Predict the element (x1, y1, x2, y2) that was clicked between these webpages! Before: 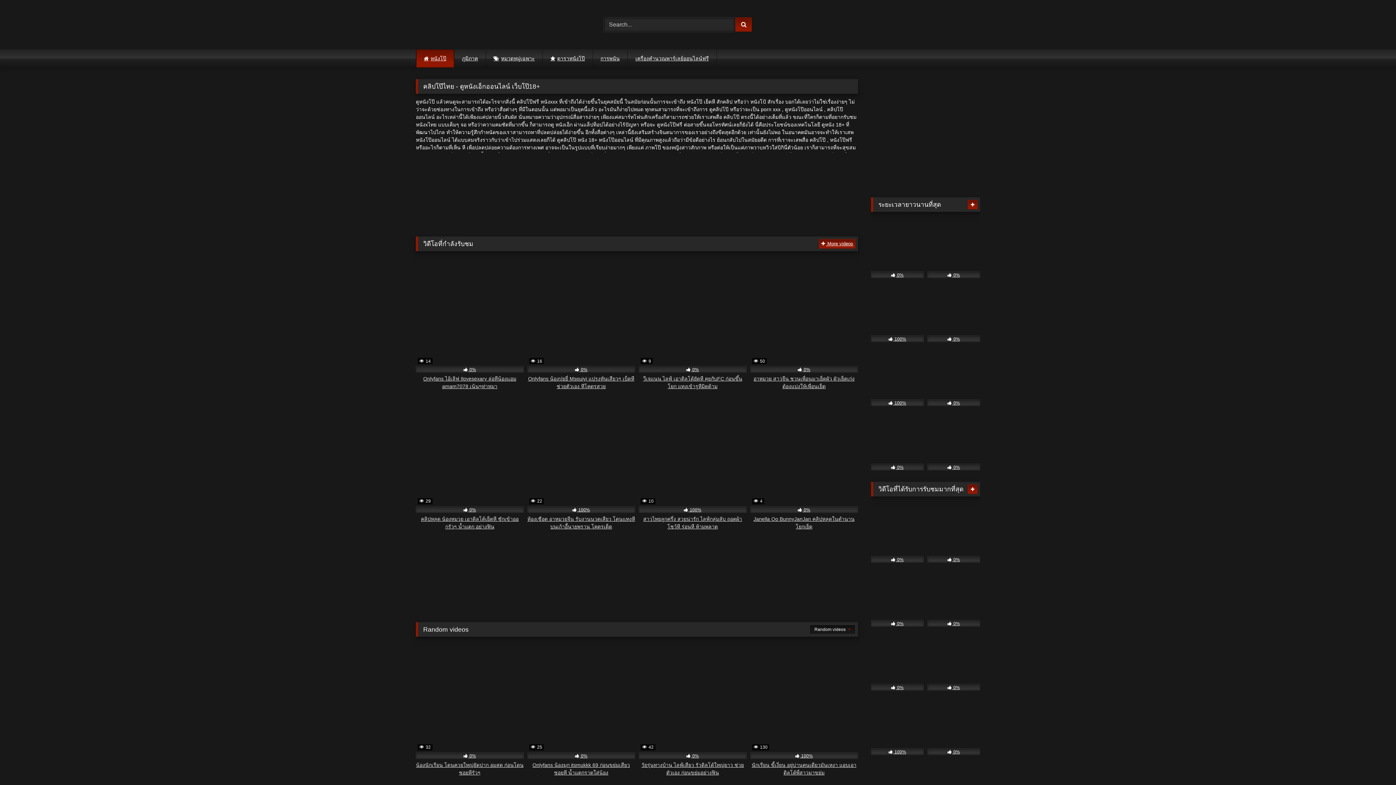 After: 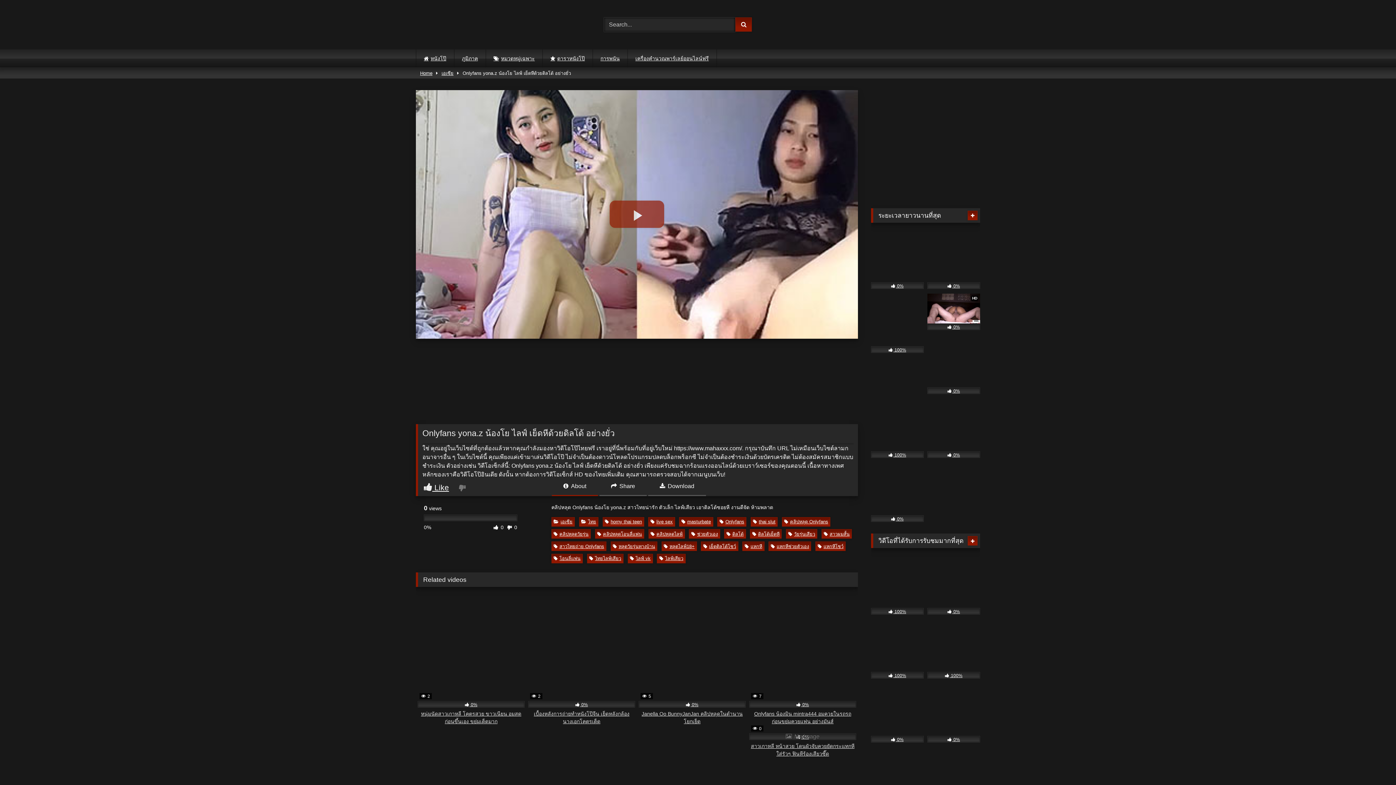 Action: label:  0% bbox: (927, 411, 980, 470)